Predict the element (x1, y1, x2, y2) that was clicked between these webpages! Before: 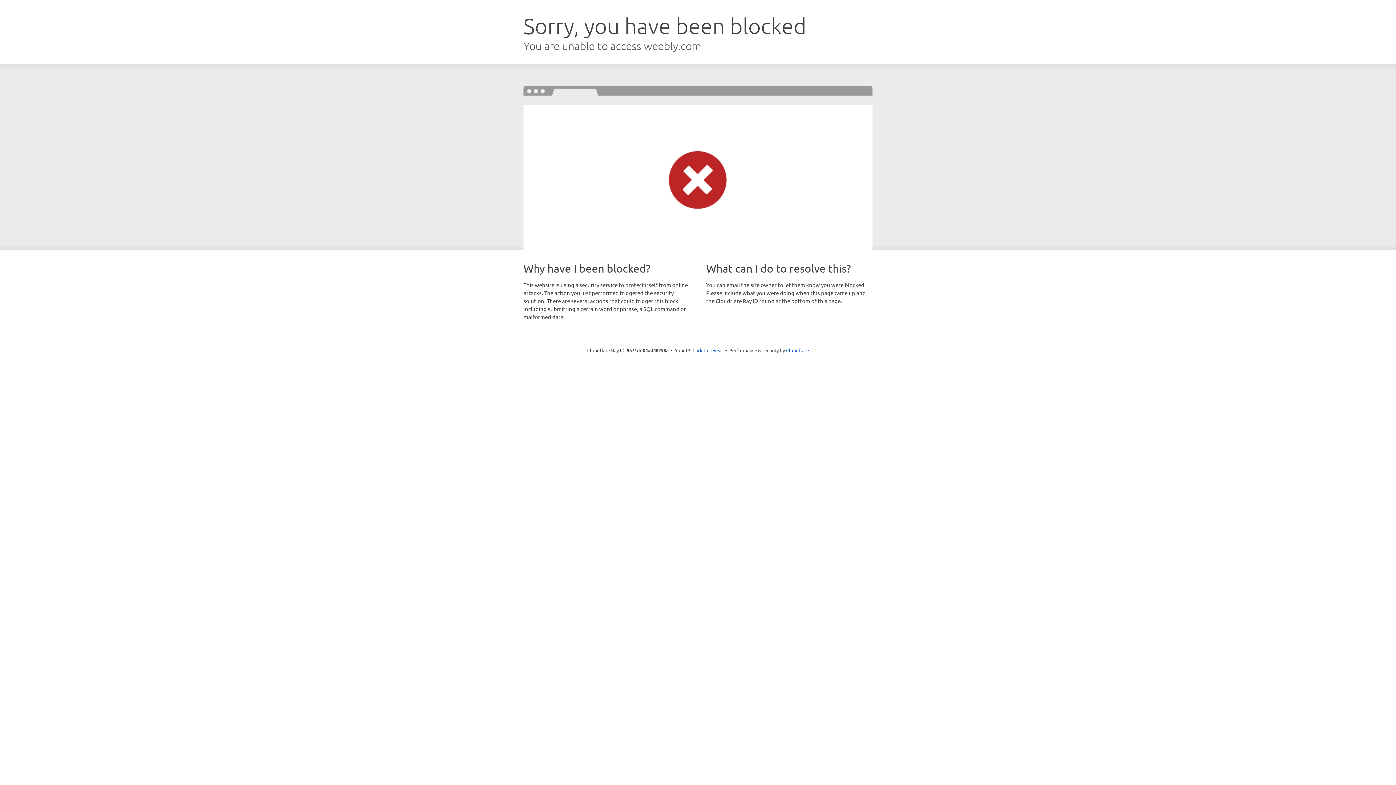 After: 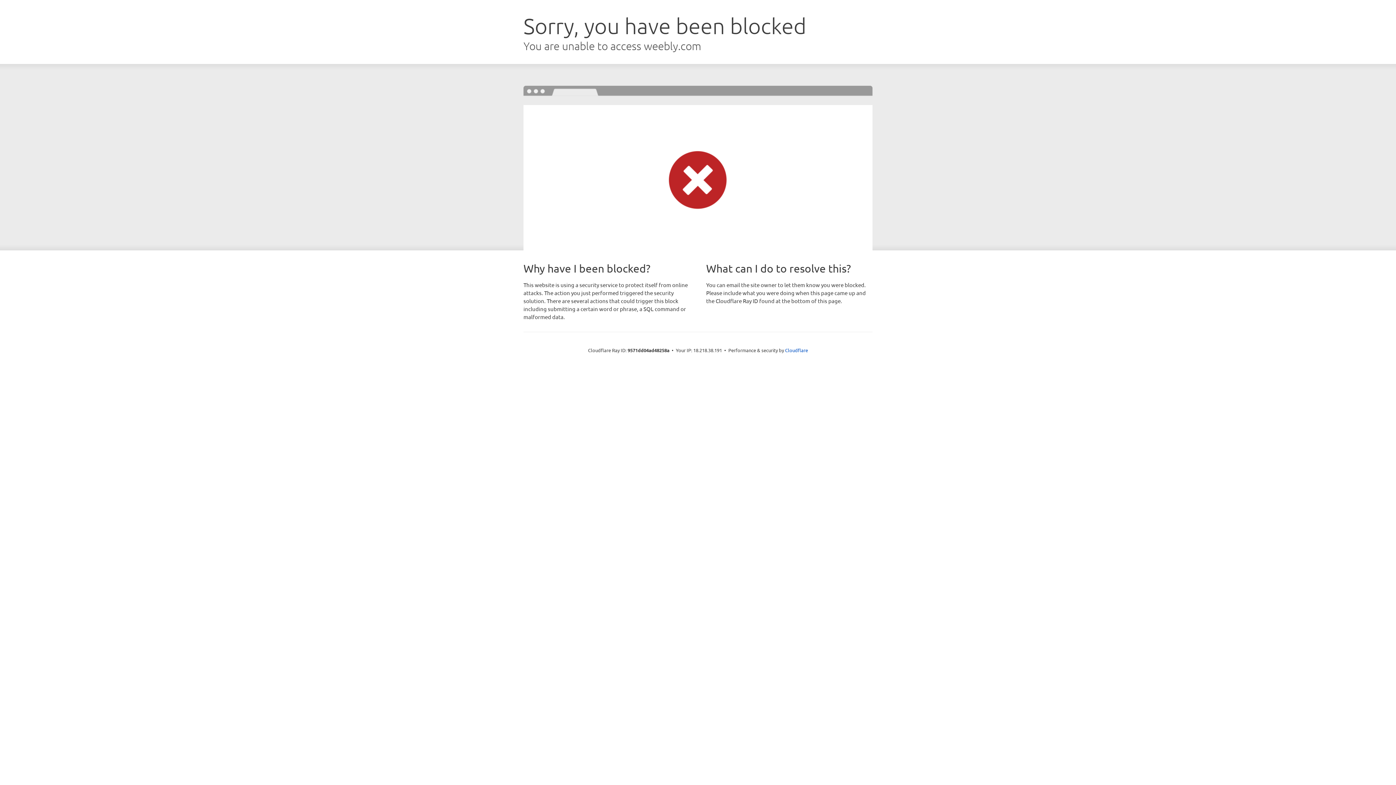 Action: bbox: (692, 346, 723, 353) label: Click to reveal